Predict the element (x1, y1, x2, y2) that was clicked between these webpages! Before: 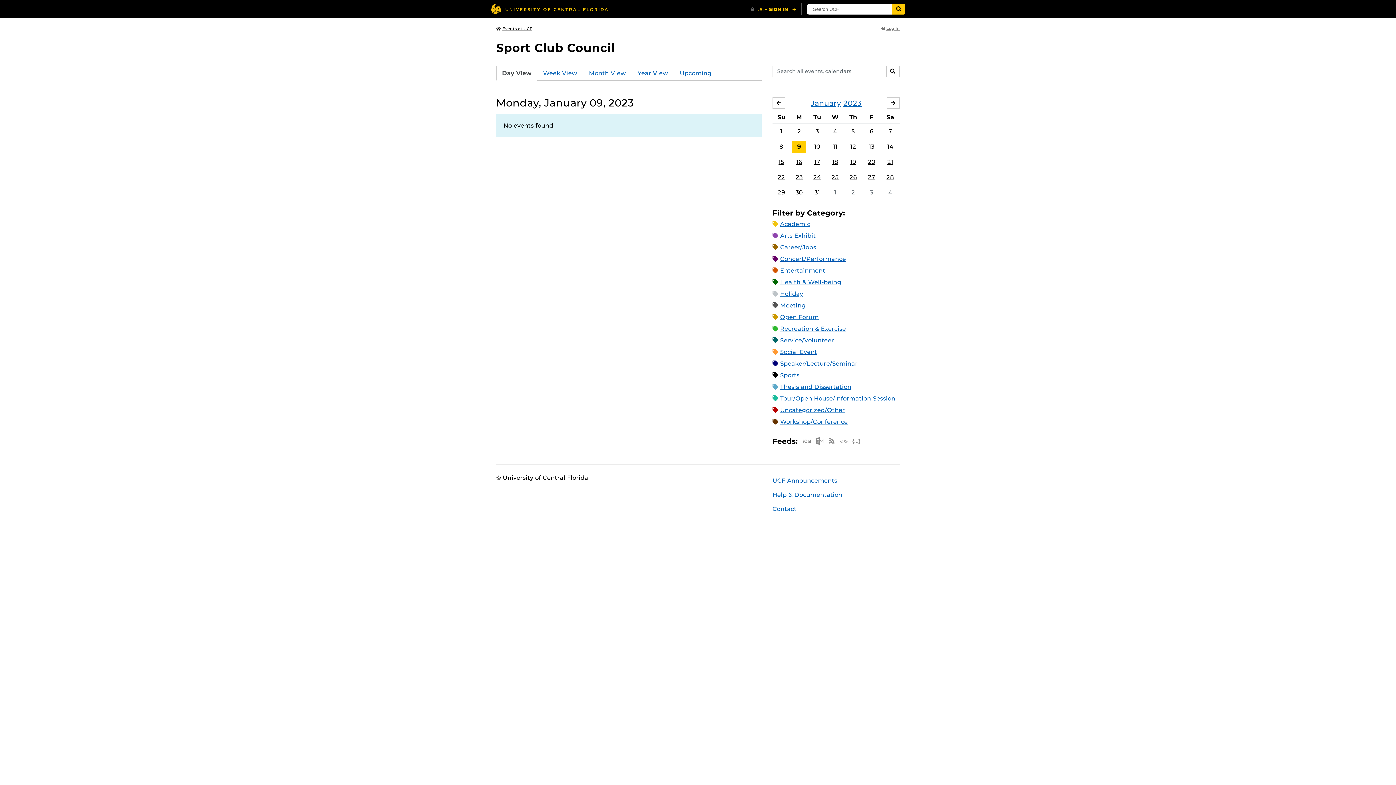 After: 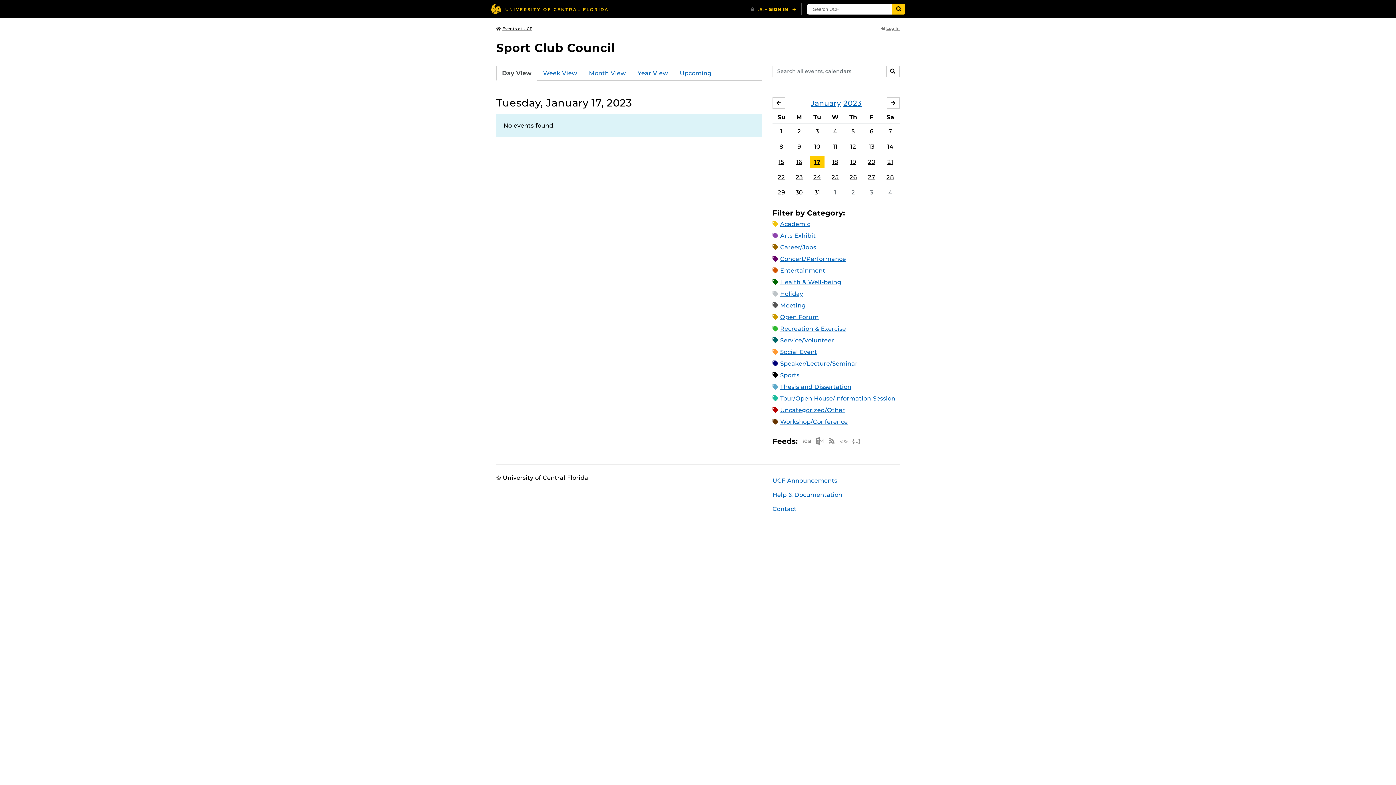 Action: label: 17 bbox: (810, 156, 824, 168)